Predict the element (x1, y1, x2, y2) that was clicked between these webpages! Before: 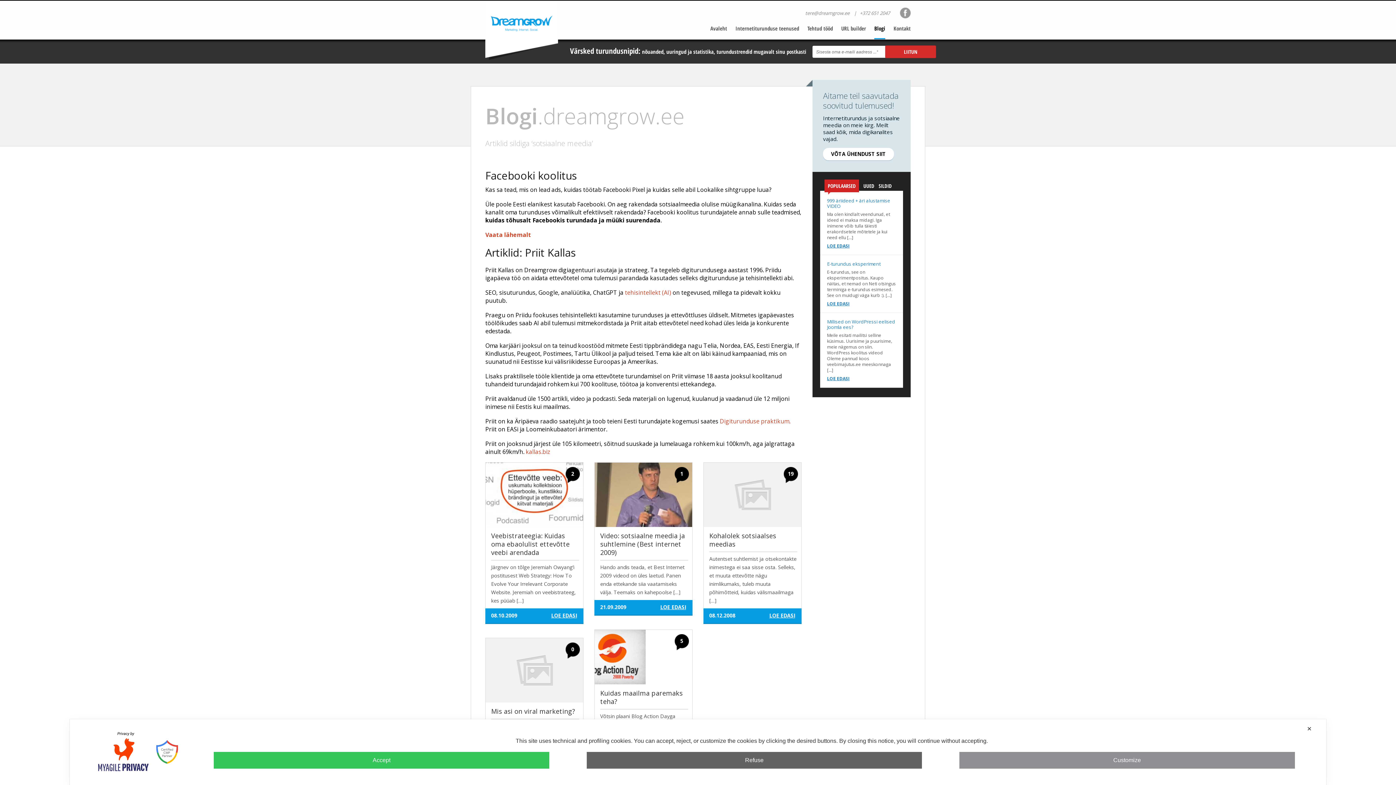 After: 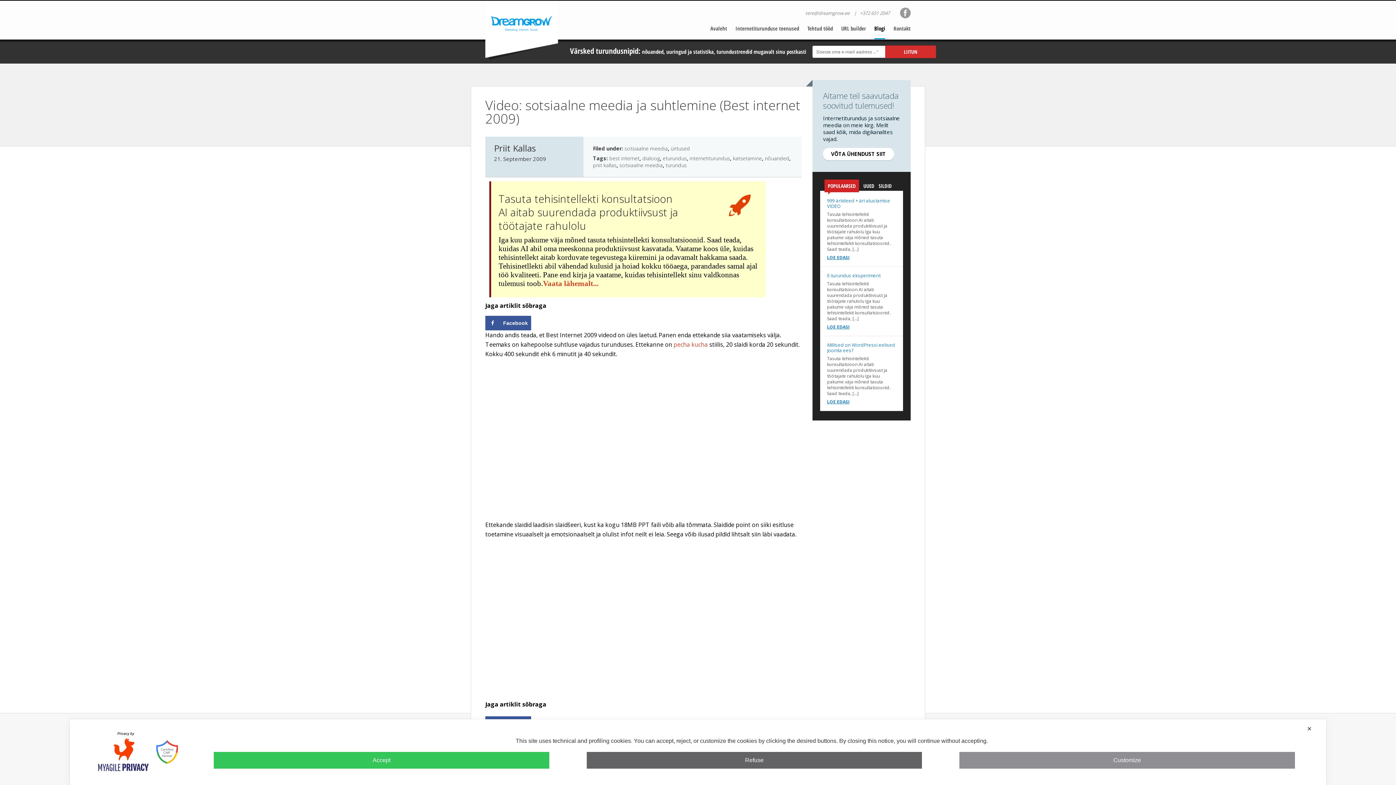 Action: label: 21.09.2009
LOE EDASI bbox: (594, 600, 692, 614)